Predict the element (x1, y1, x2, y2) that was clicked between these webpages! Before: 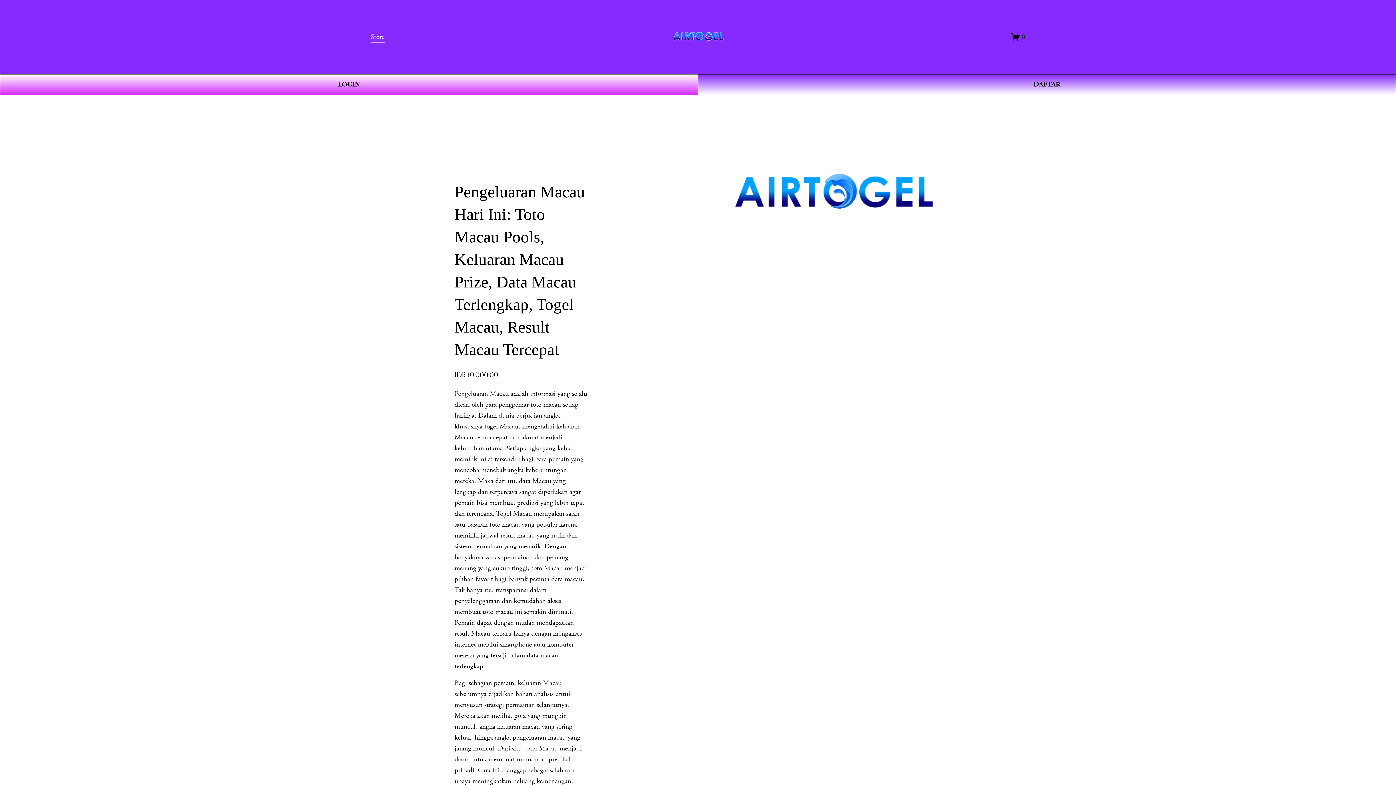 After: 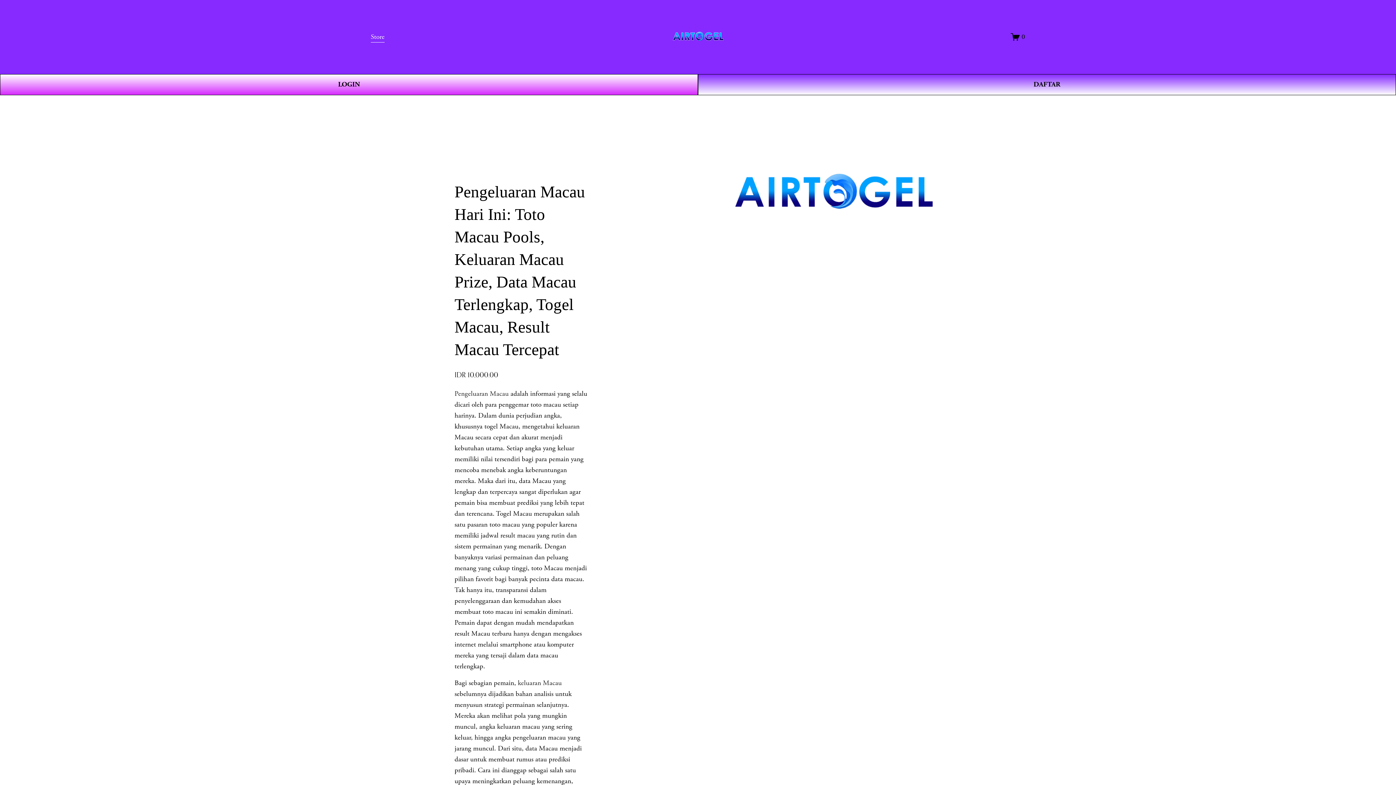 Action: bbox: (454, 389, 508, 398) label: Pengeluaran Macau